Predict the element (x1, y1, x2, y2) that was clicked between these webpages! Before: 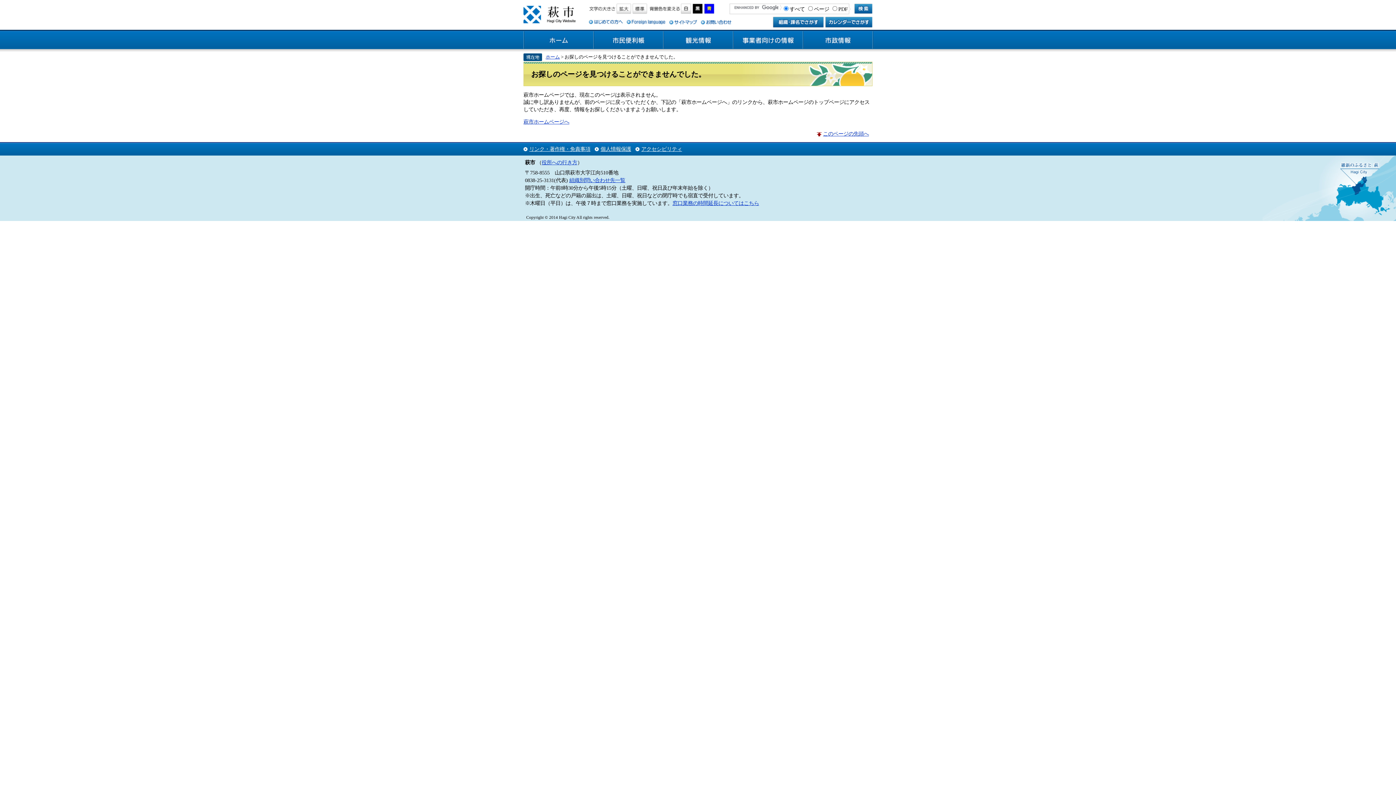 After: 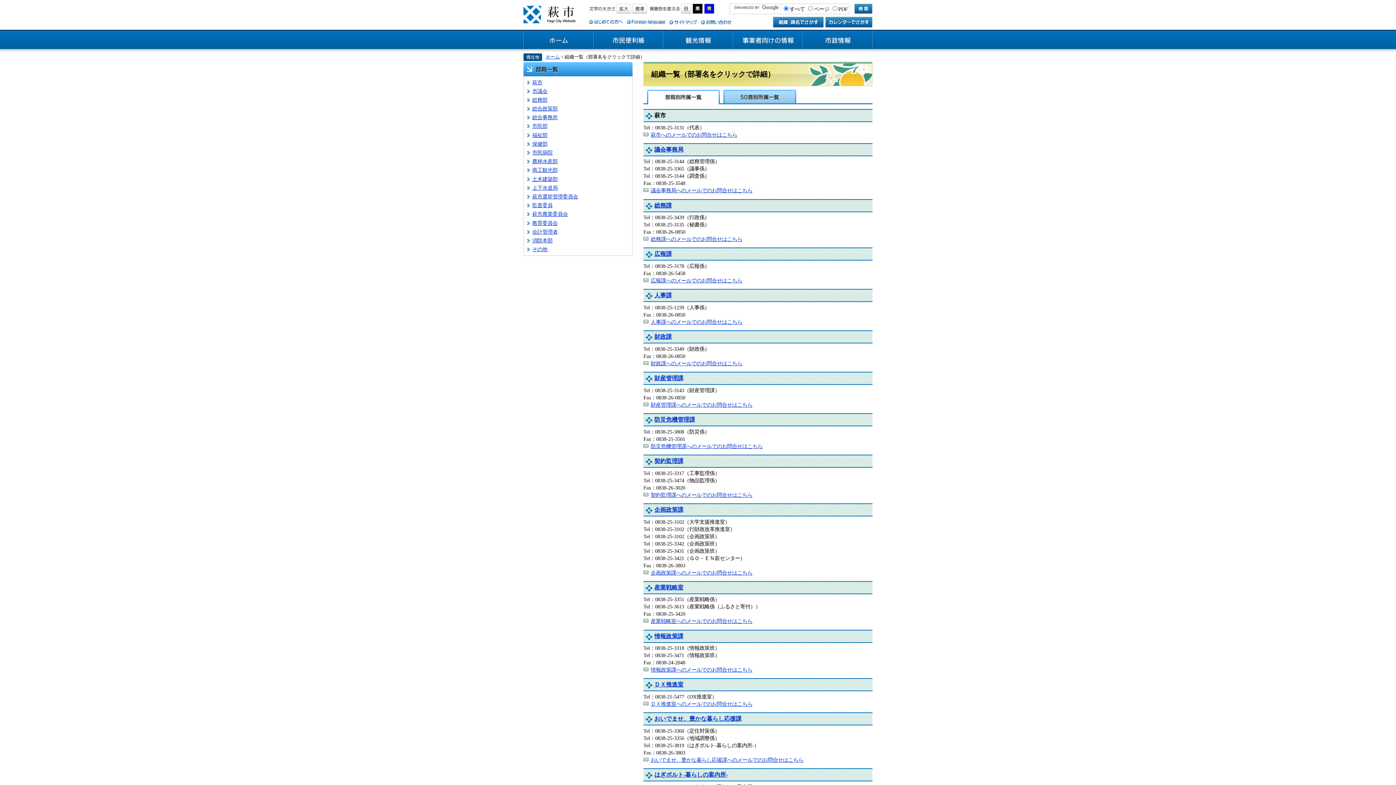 Action: label: 組織別問い合わせ先一覧 bbox: (569, 177, 625, 183)